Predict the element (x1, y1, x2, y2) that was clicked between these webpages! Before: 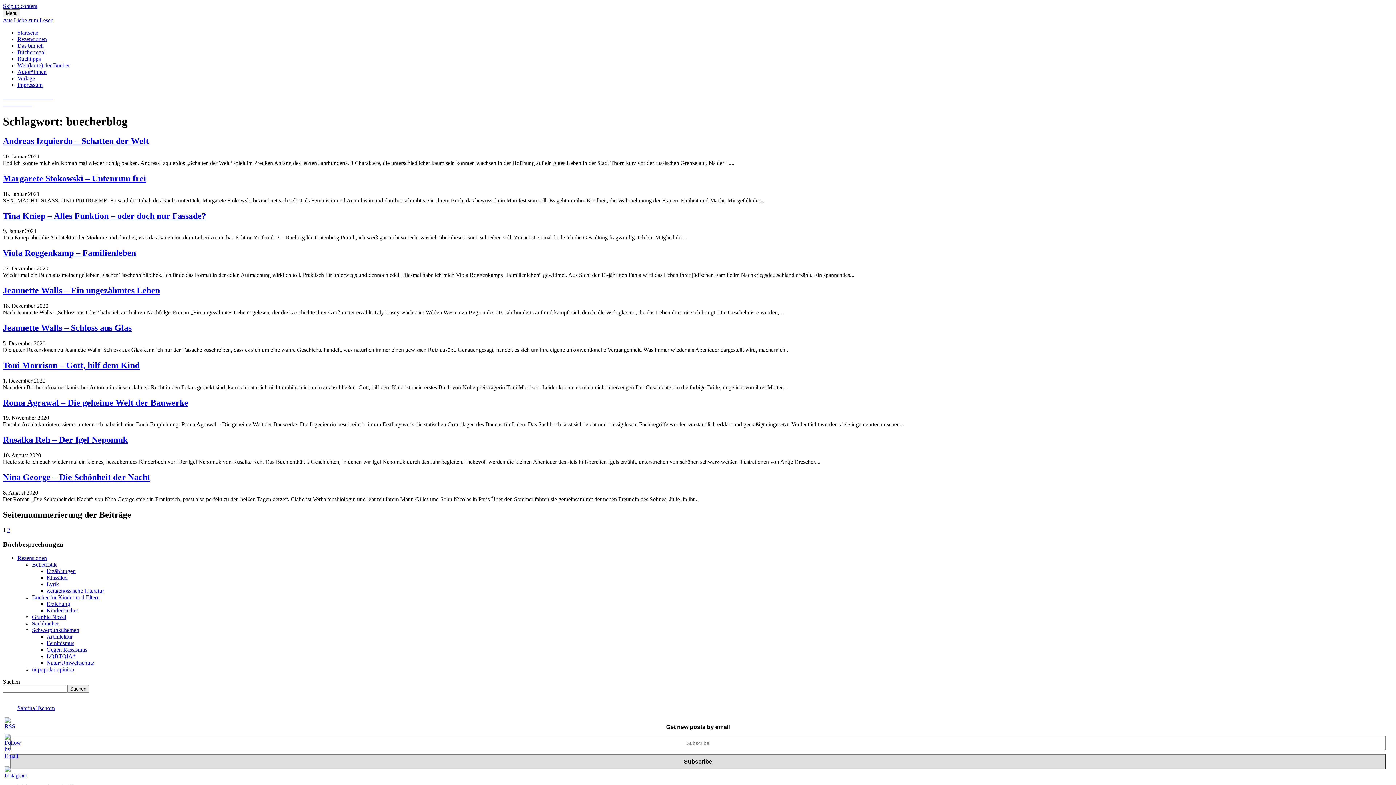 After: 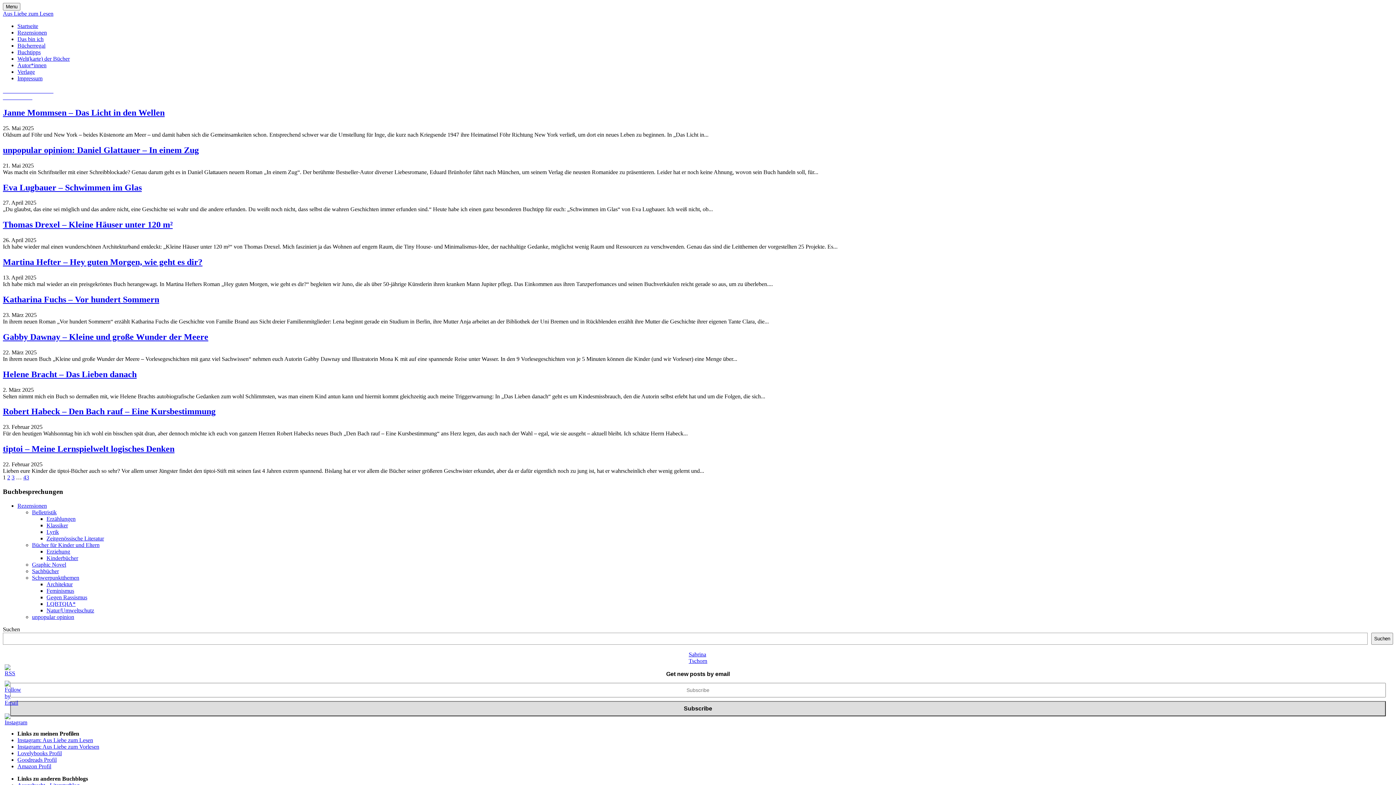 Action: label: Aus Liebe zum Lesen bbox: (2, 17, 53, 23)